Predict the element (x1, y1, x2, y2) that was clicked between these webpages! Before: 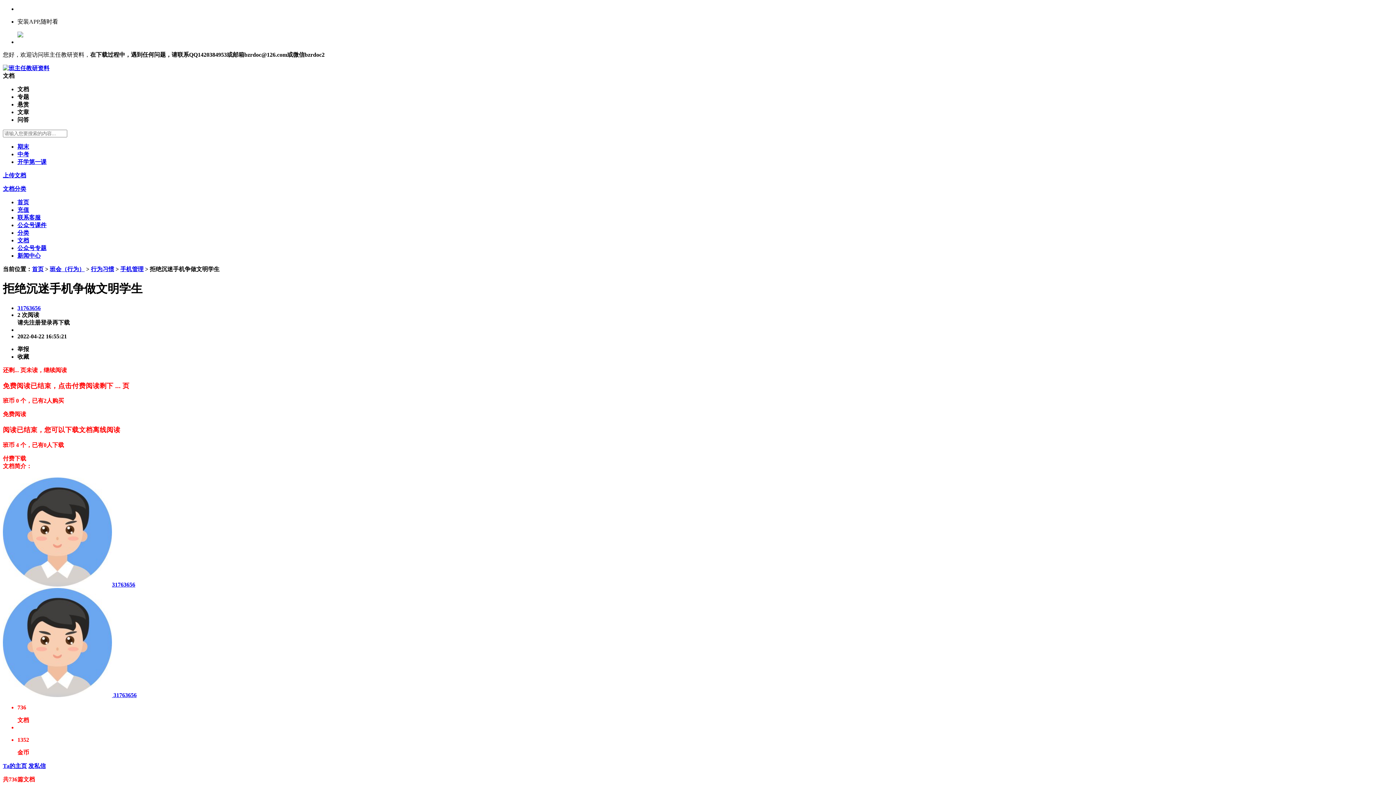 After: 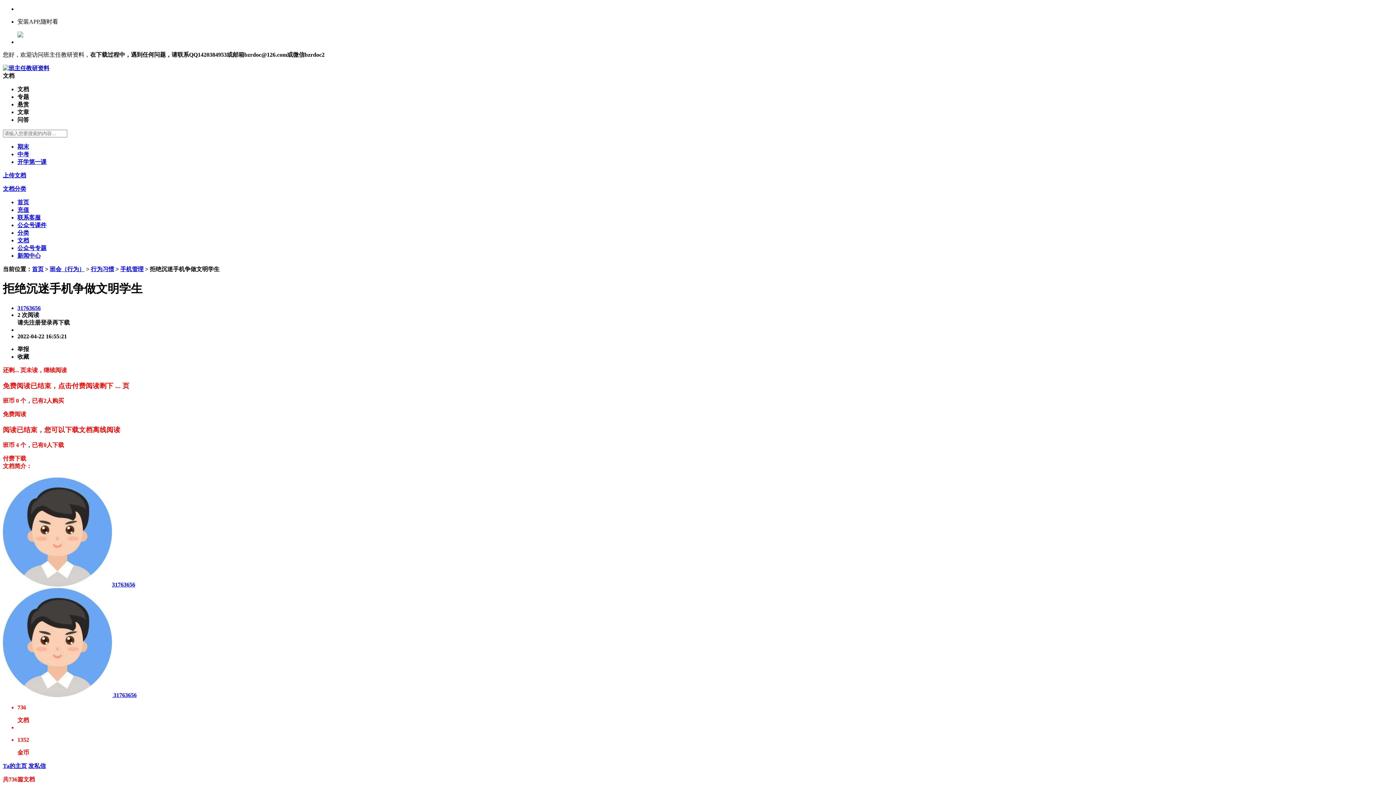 Action: label: 继续阅读 bbox: (43, 367, 66, 373)